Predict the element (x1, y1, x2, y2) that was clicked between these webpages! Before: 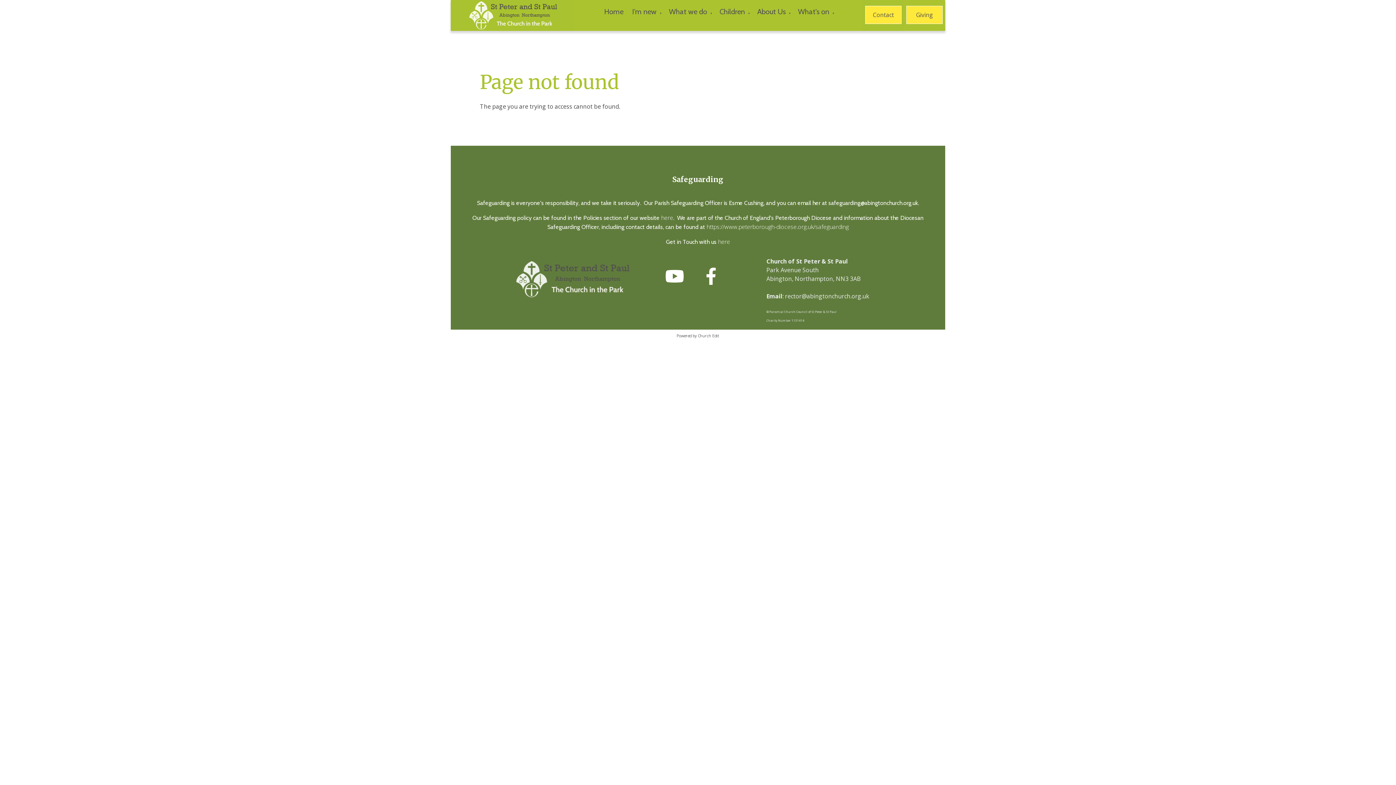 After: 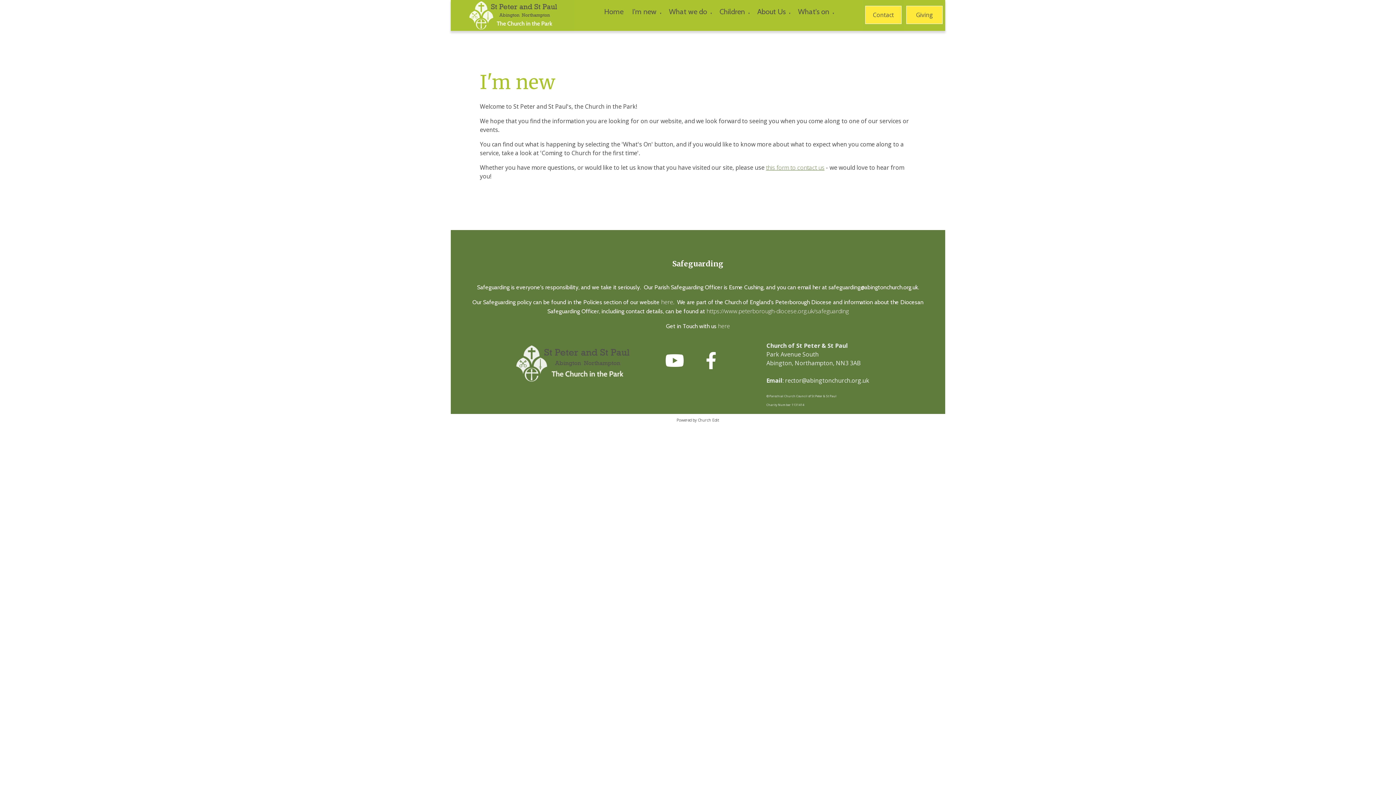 Action: label: I'm new bbox: (630, 2, 658, 20)